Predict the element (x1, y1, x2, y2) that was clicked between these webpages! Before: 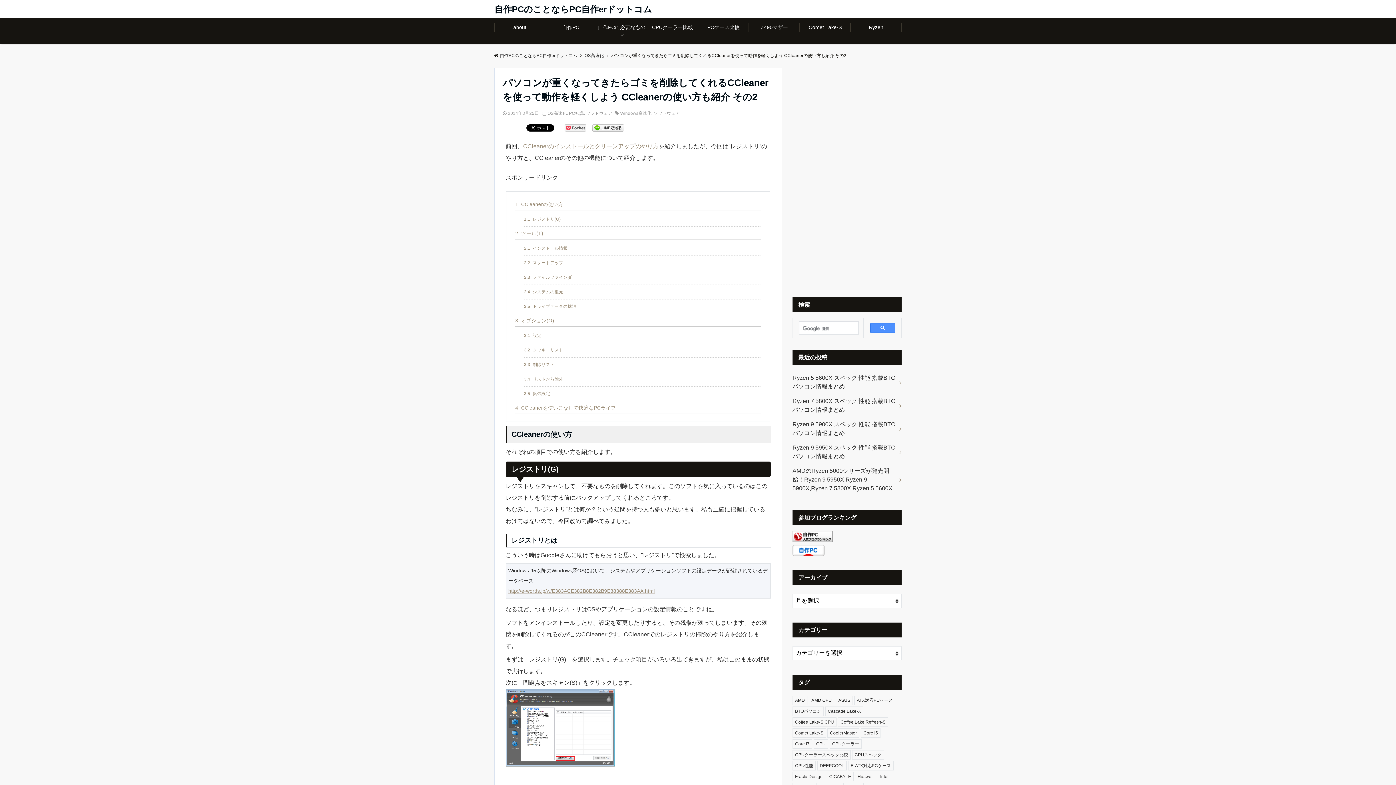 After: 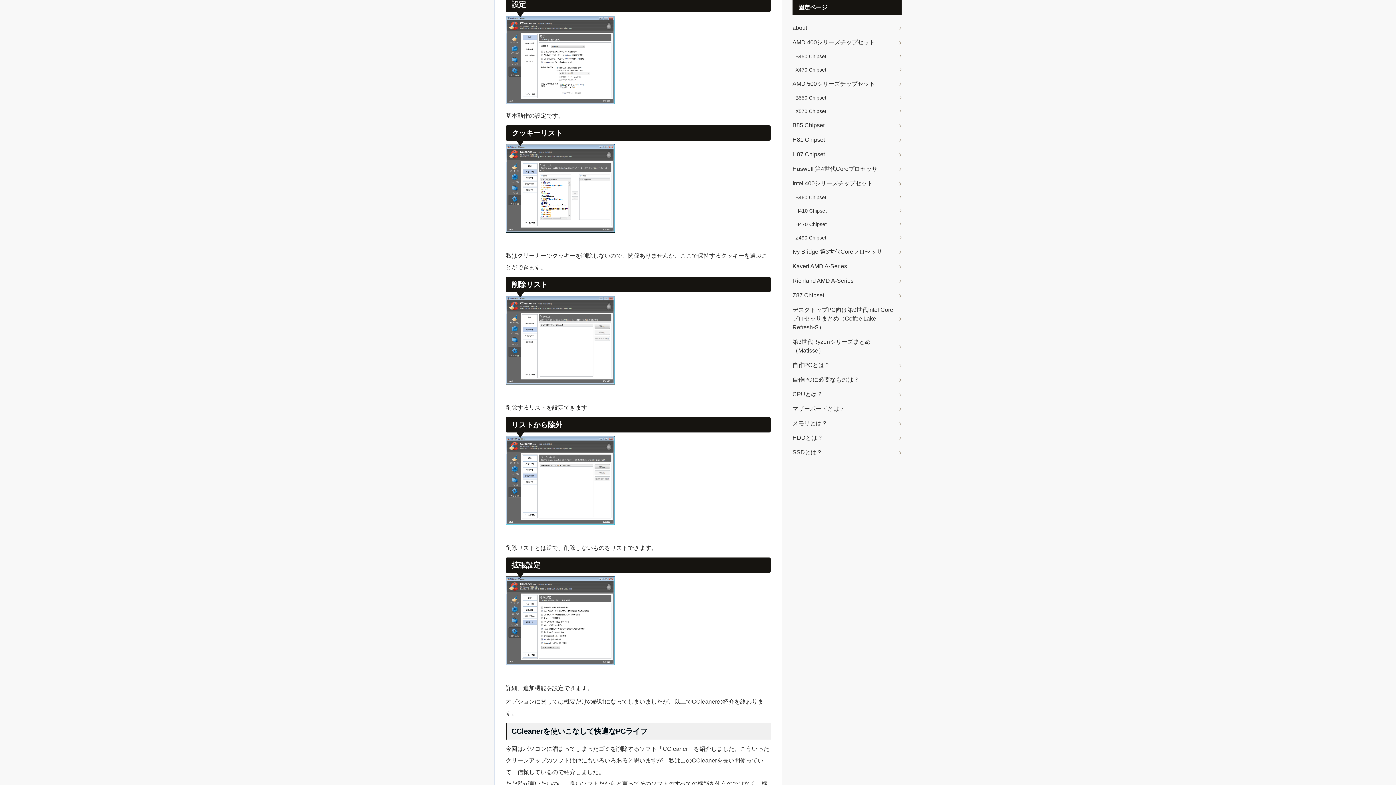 Action: label: 3.1 設定 bbox: (524, 328, 761, 343)